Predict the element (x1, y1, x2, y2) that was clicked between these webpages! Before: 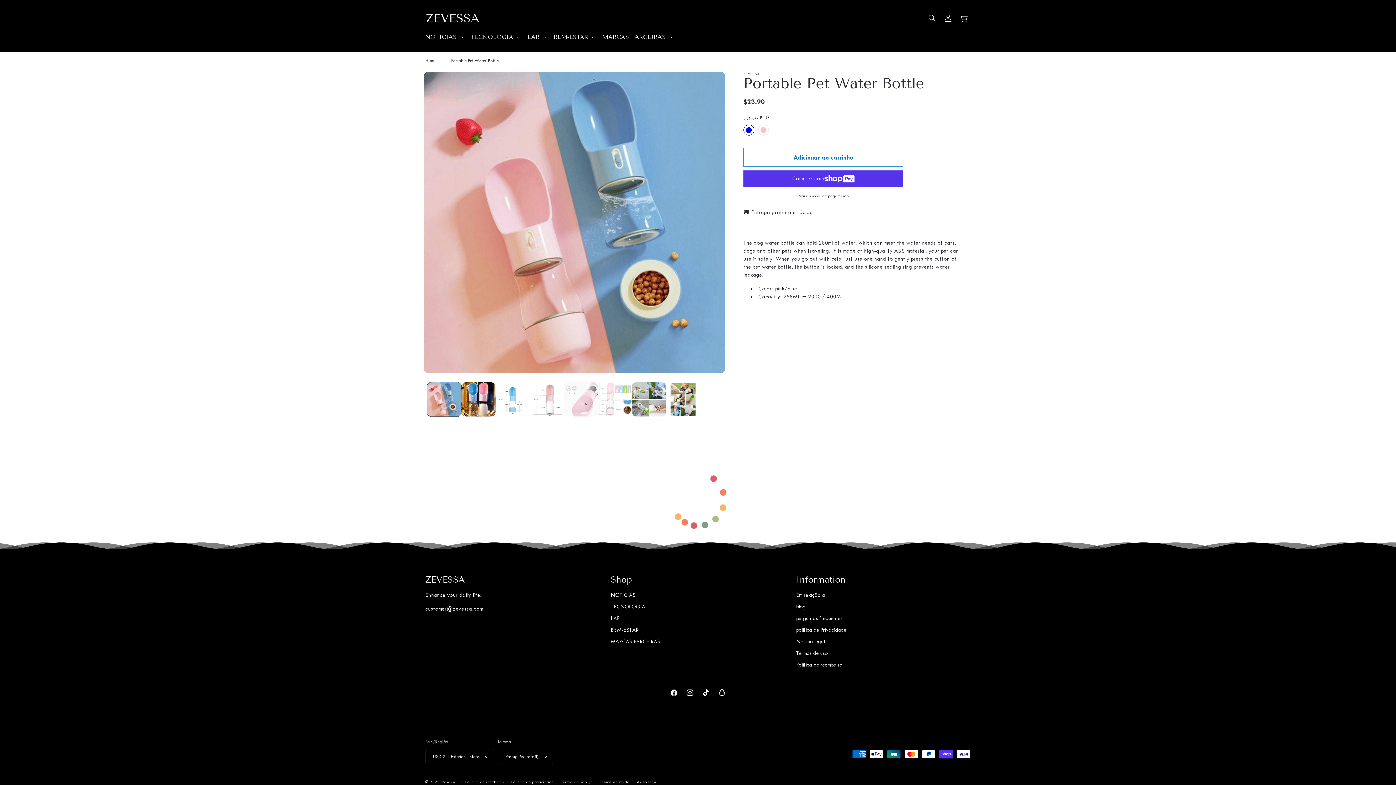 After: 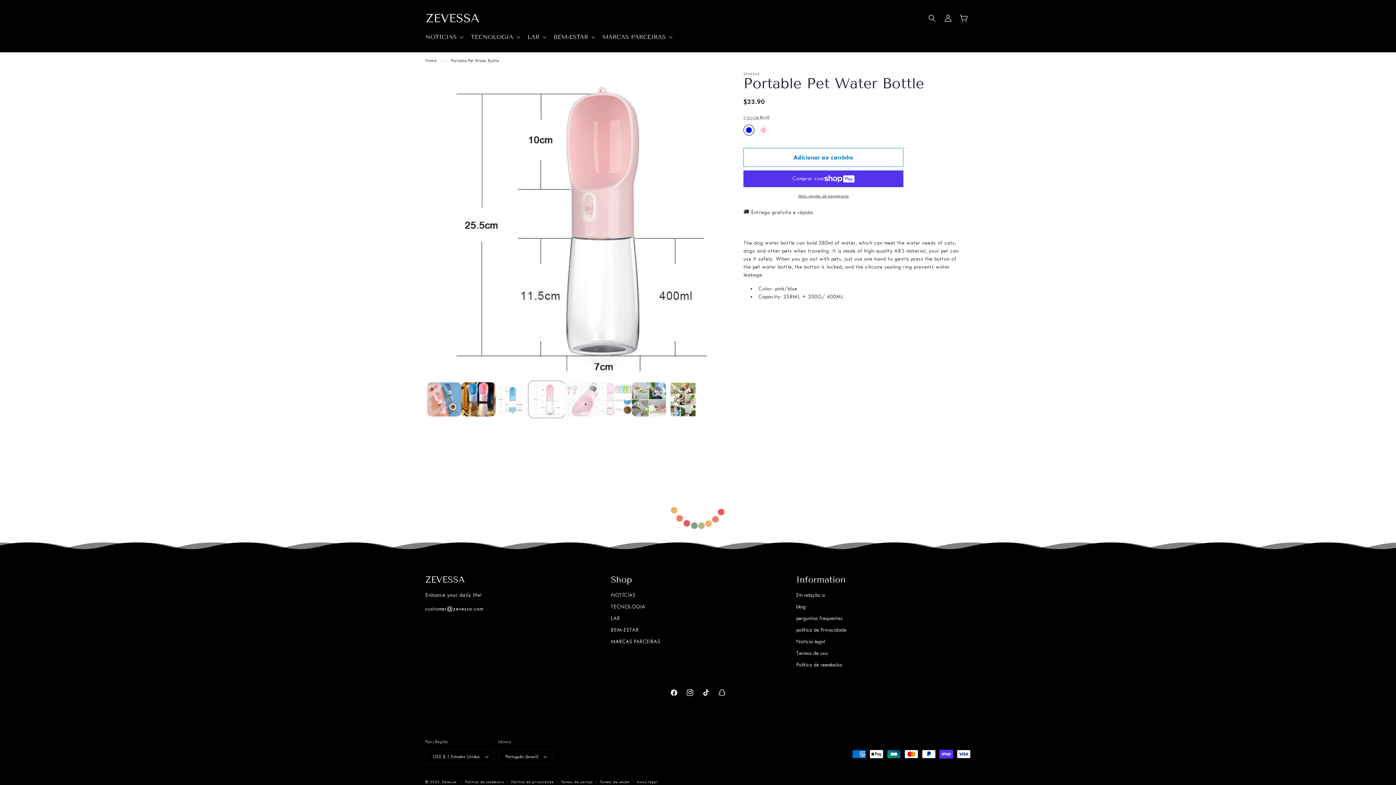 Action: label: Carregar imagem 4 no visualizador da galeria bbox: (529, 382, 563, 416)